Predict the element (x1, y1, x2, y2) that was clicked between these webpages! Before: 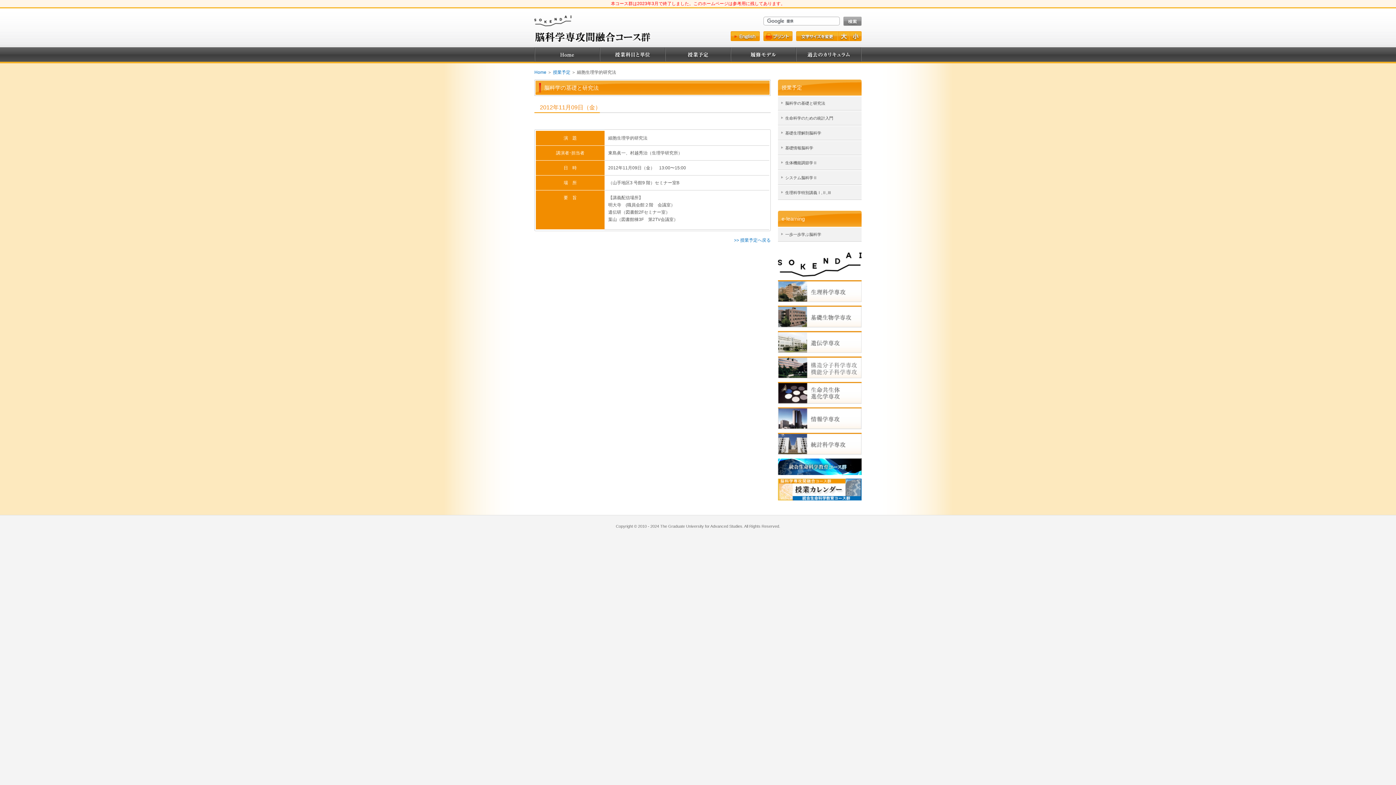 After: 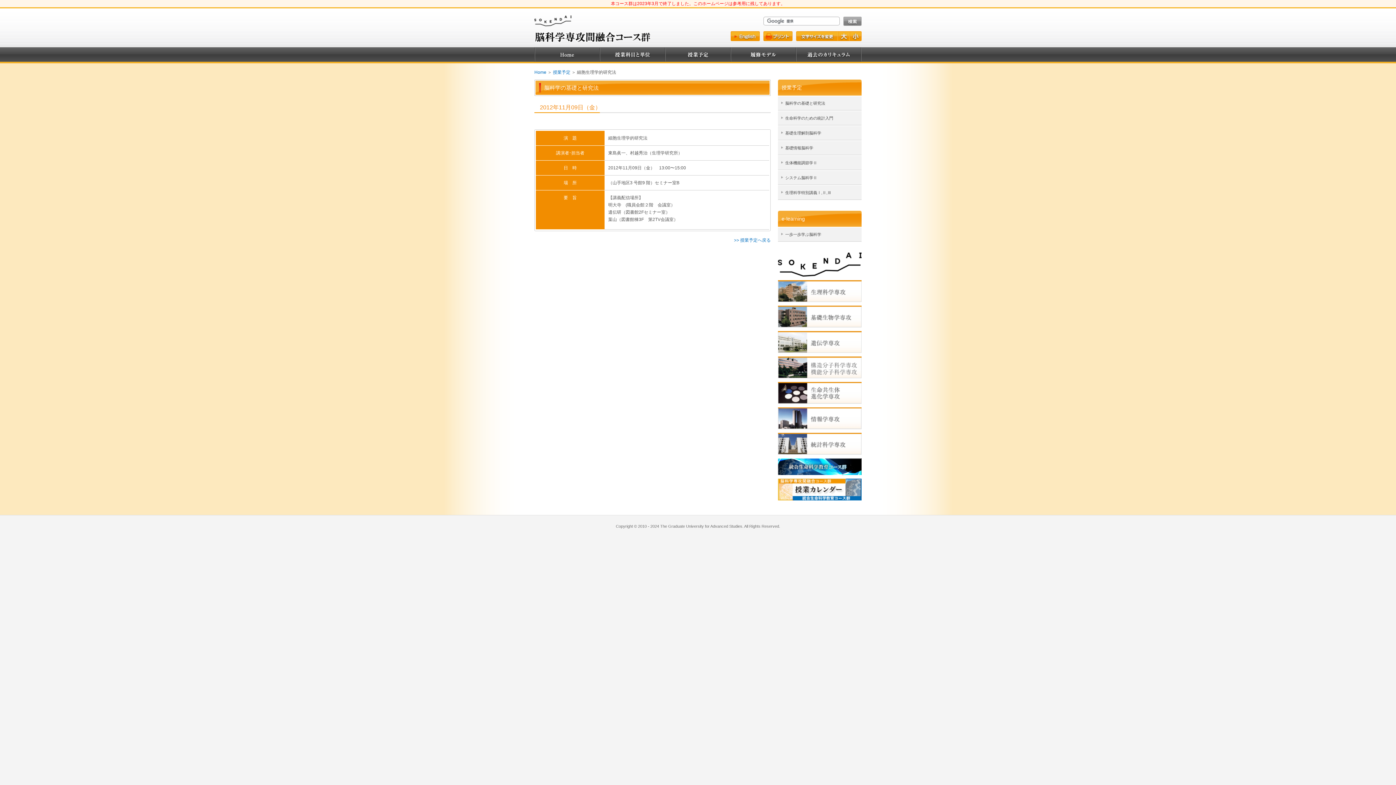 Action: bbox: (778, 298, 861, 303)